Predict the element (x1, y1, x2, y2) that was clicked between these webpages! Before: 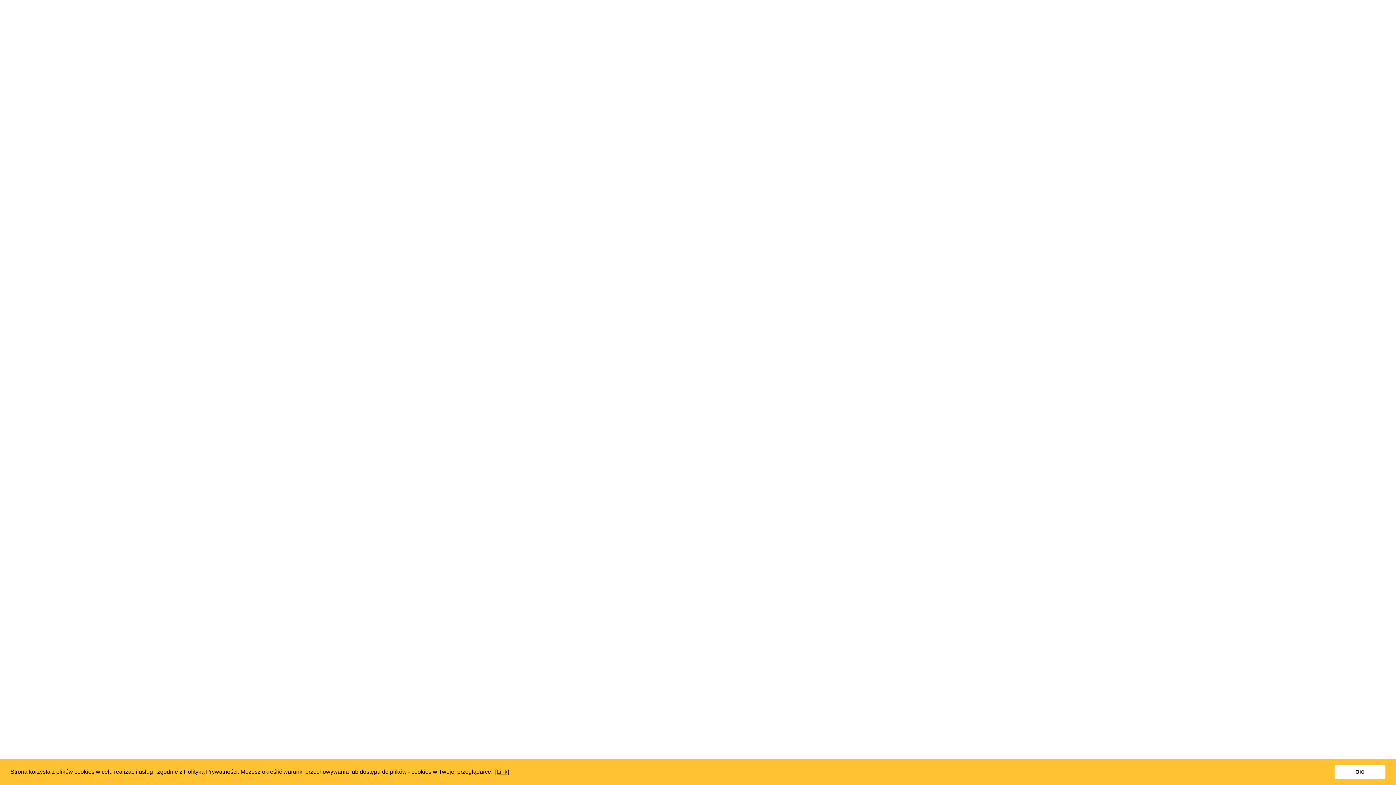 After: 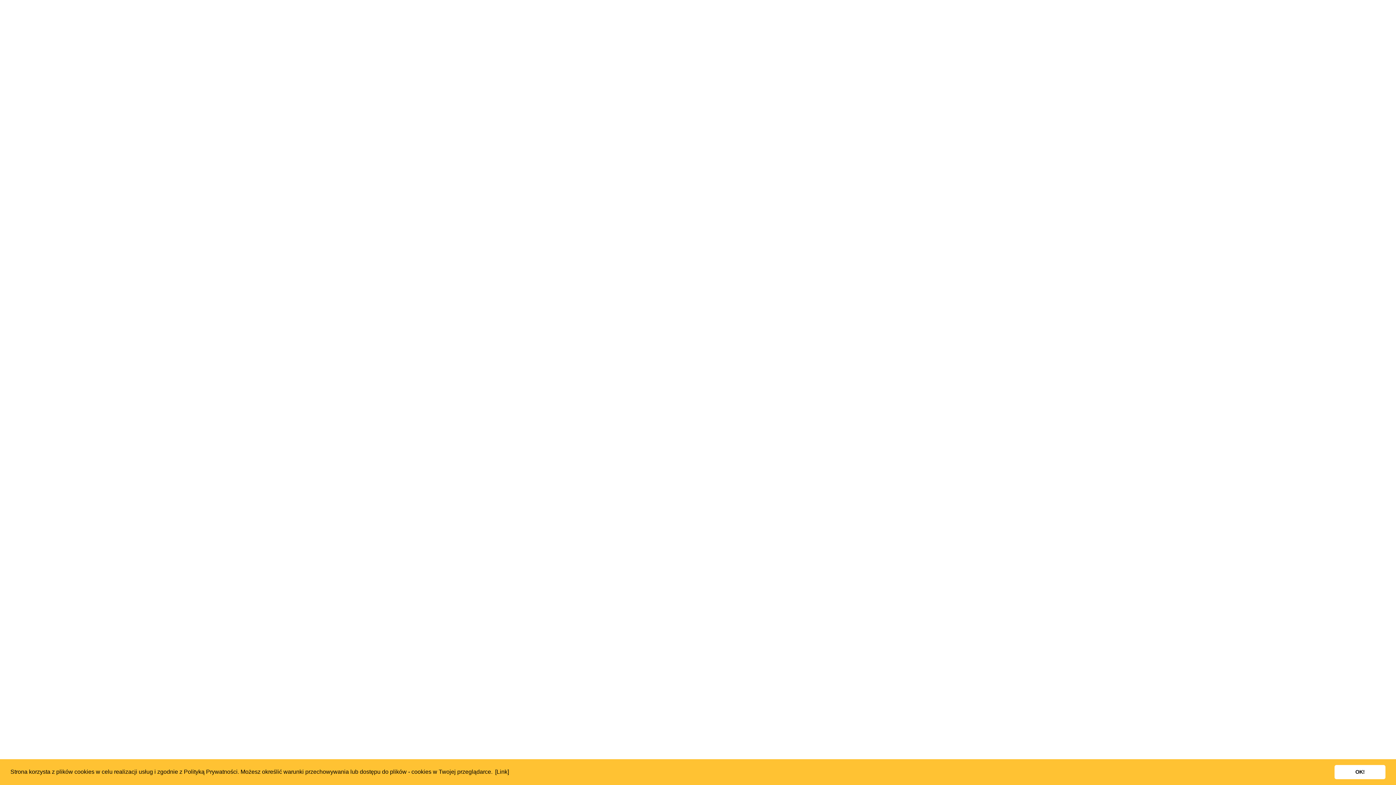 Action: bbox: (494, 766, 510, 777) label: learn more about cookies